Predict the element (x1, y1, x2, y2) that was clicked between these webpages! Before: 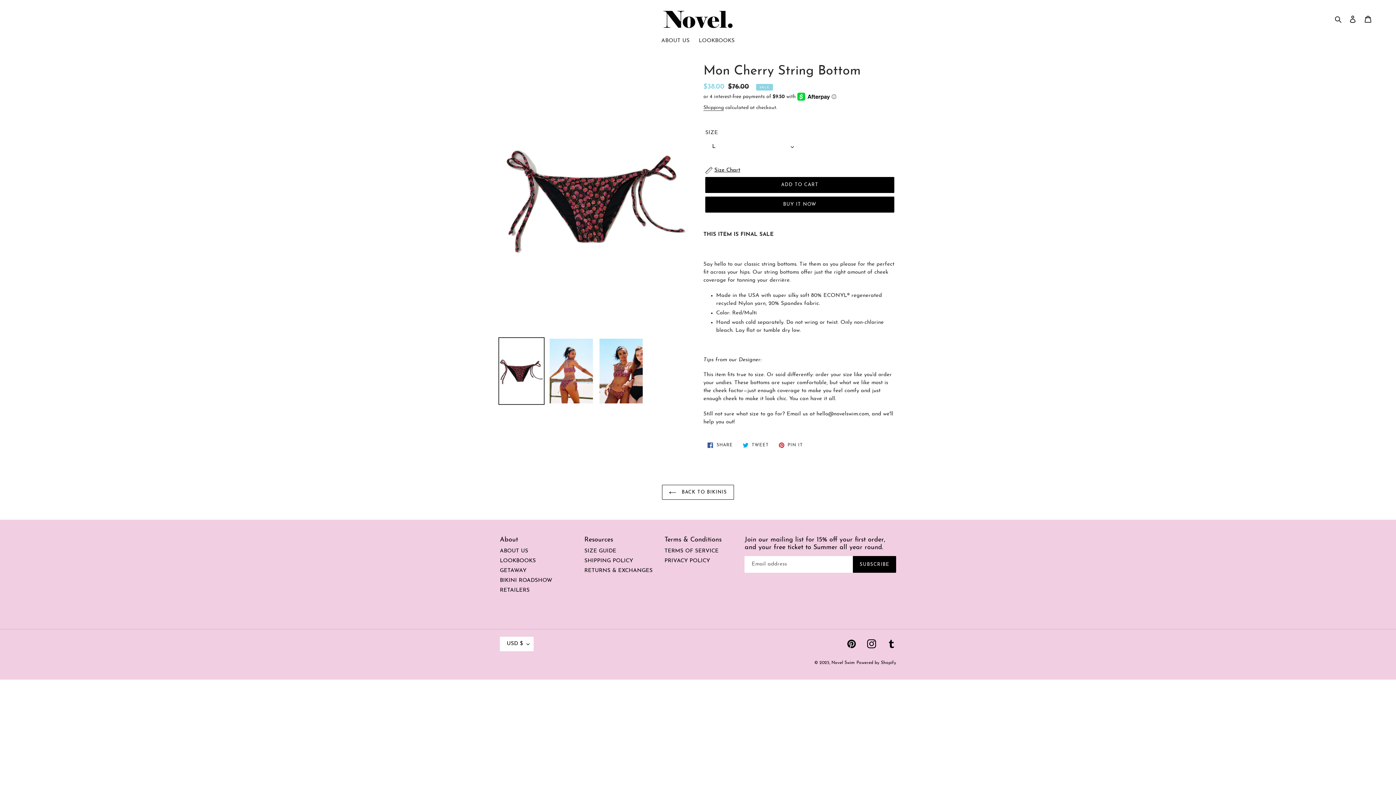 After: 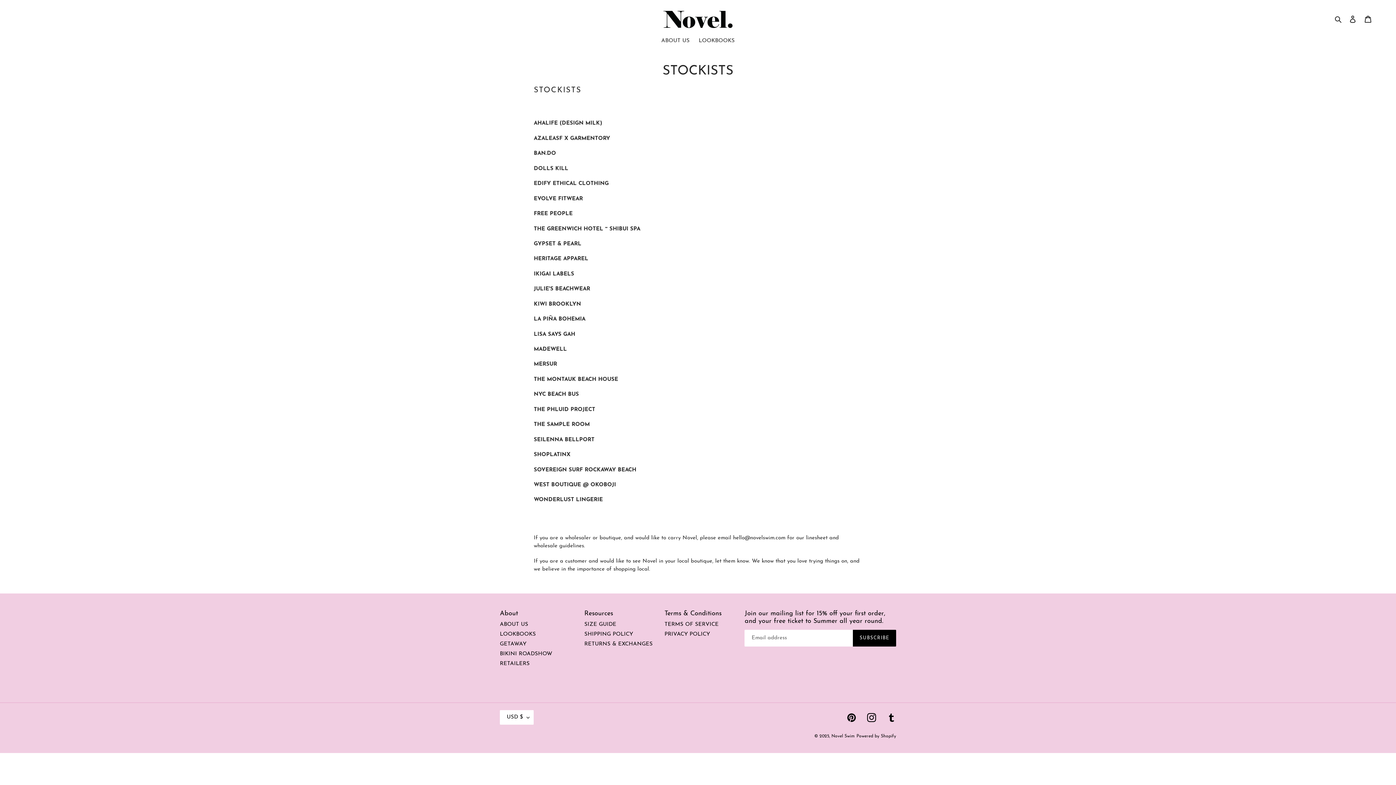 Action: label: RETAILERS bbox: (500, 587, 529, 593)